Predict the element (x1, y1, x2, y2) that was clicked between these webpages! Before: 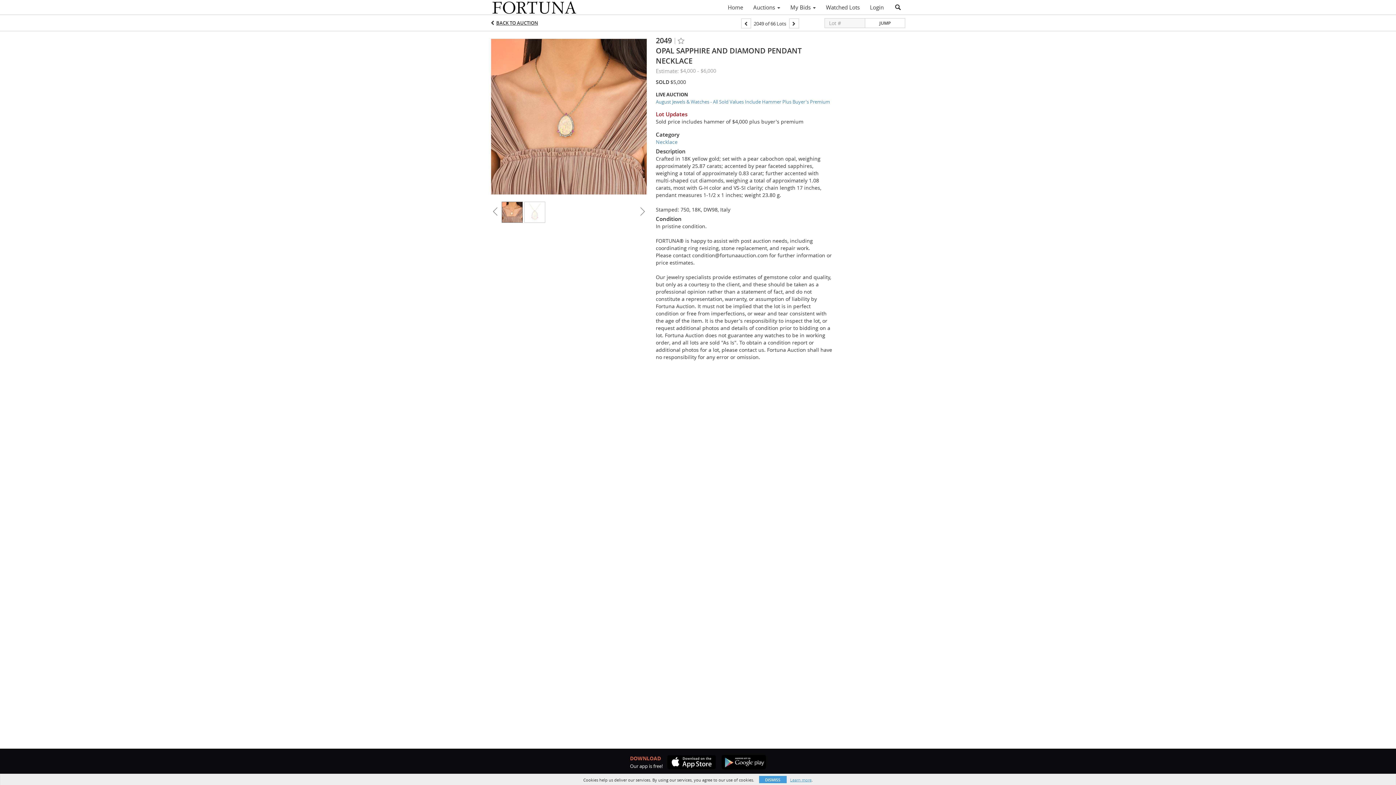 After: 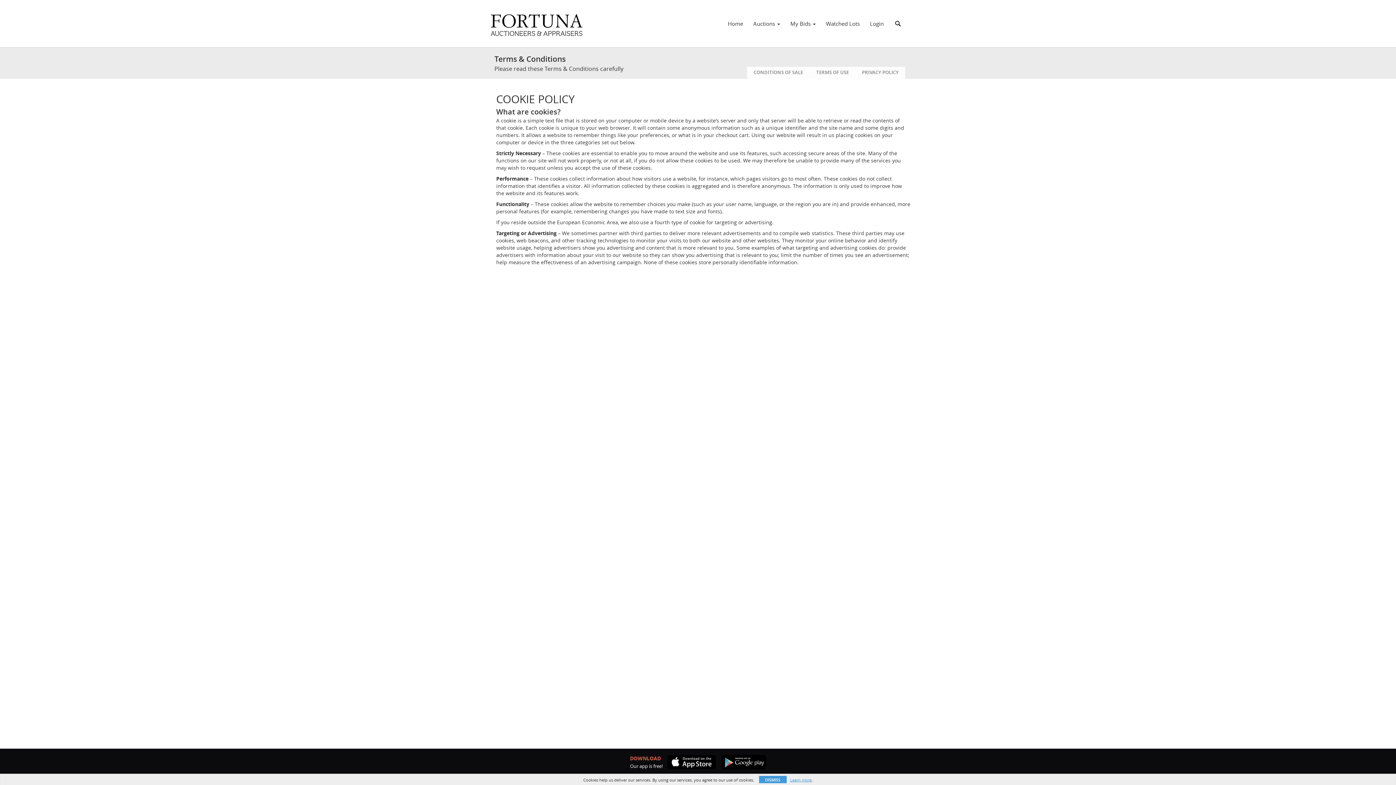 Action: label: Learn more bbox: (790, 777, 811, 783)